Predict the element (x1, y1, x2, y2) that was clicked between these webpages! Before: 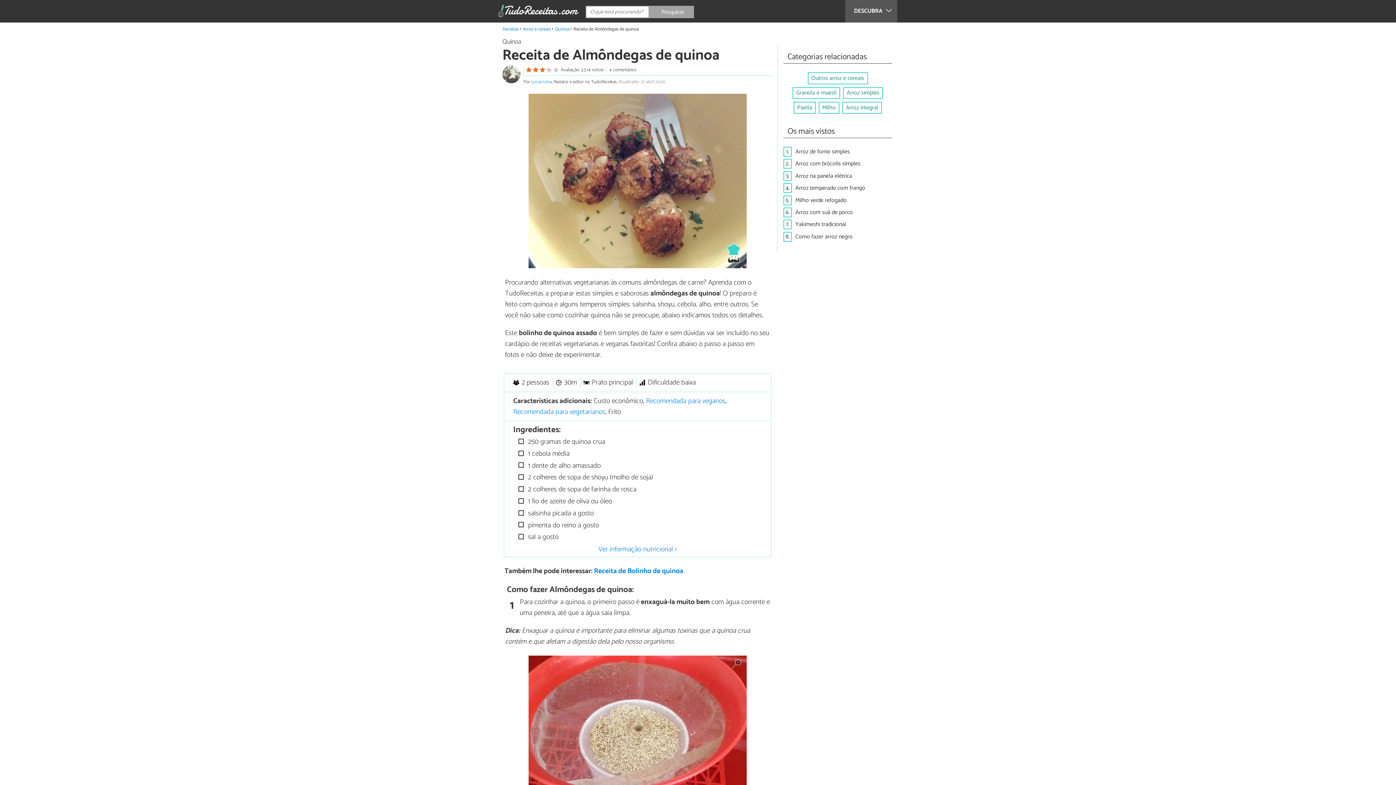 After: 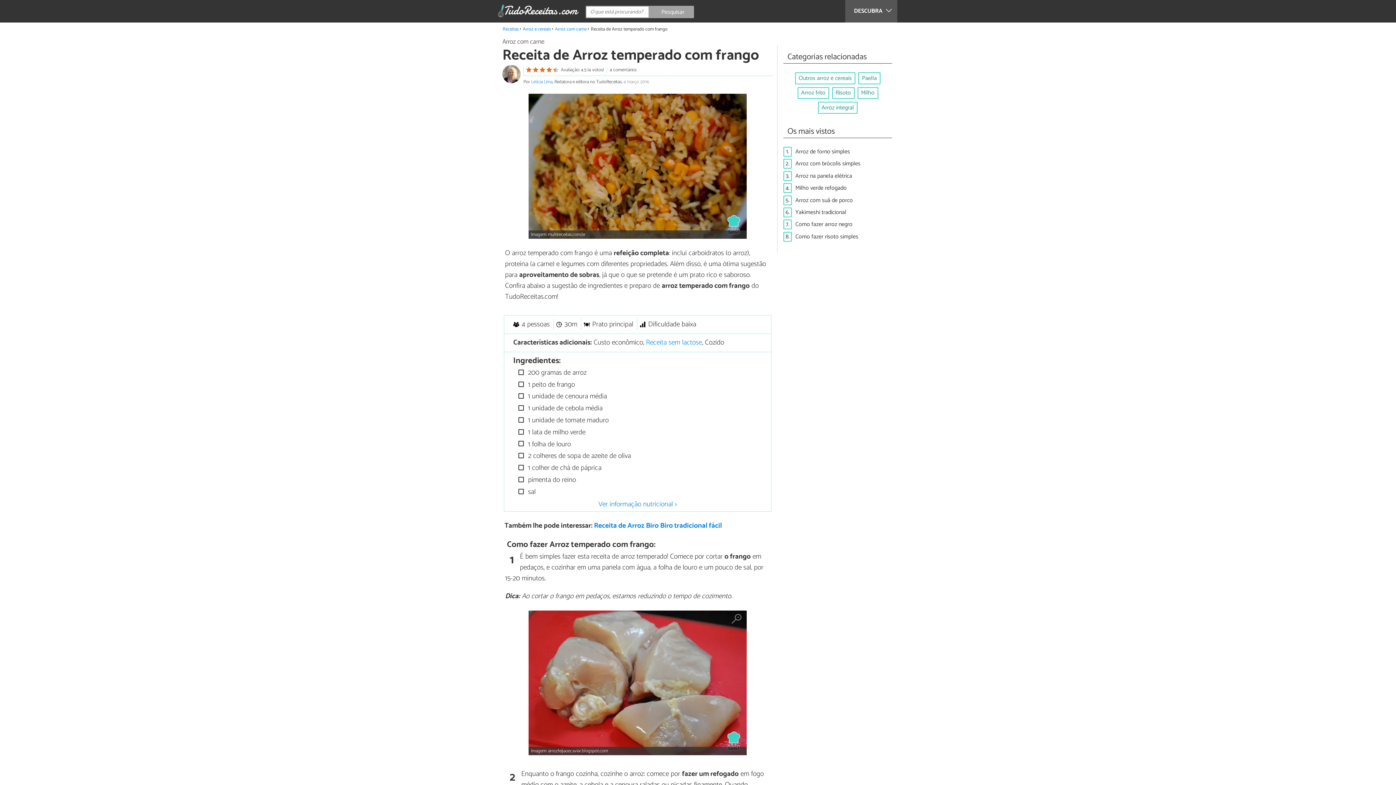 Action: label: Arroz temperado com frango bbox: (795, 183, 865, 193)